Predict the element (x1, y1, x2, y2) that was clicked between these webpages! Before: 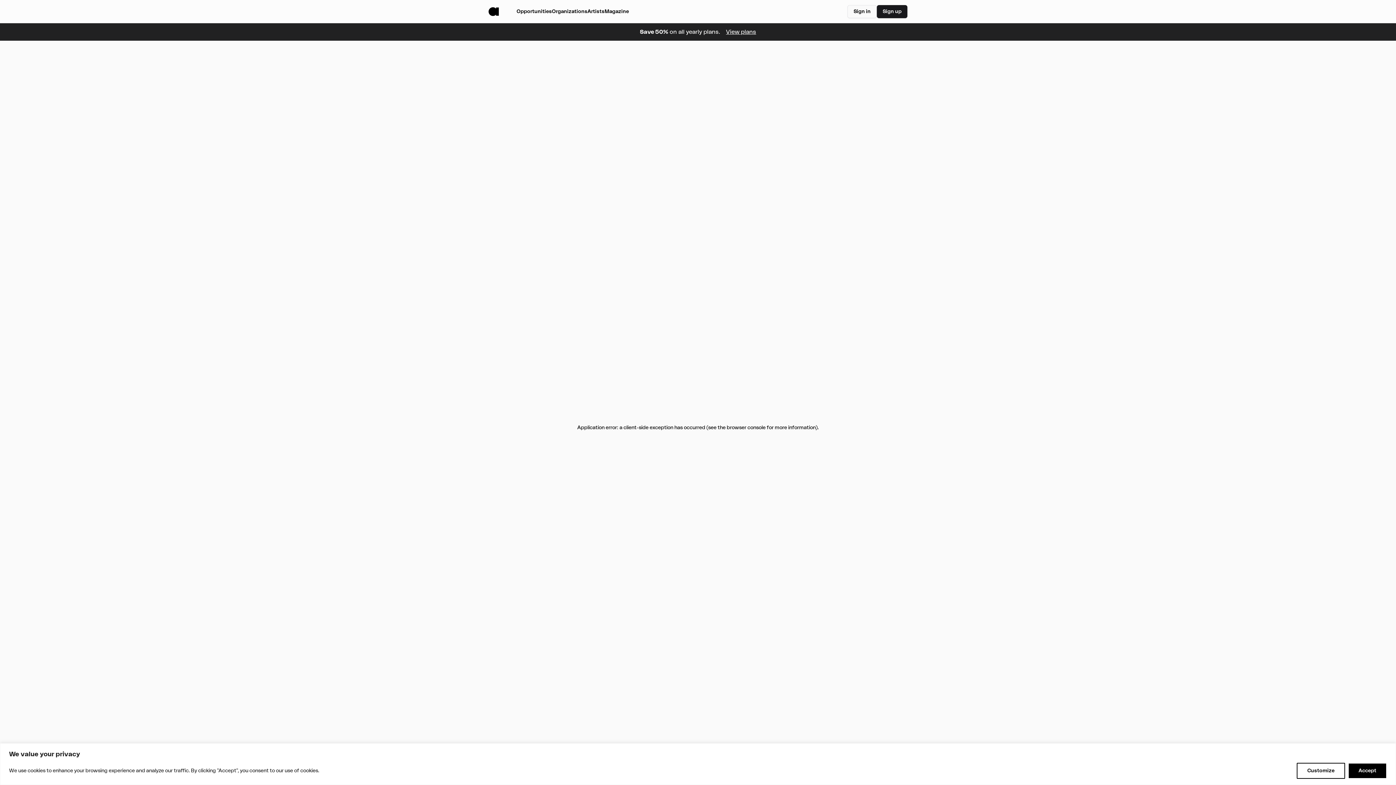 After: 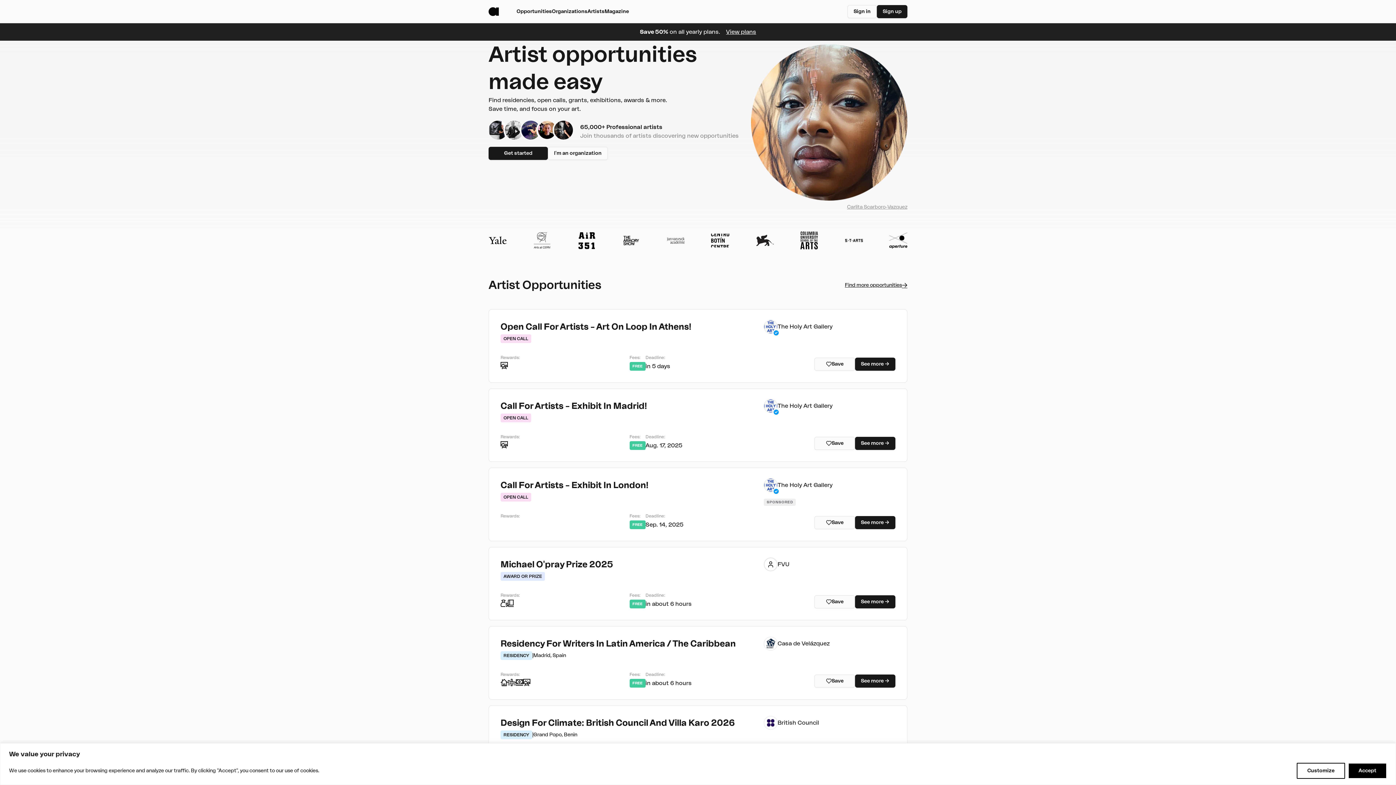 Action: bbox: (488, 0, 499, 22)